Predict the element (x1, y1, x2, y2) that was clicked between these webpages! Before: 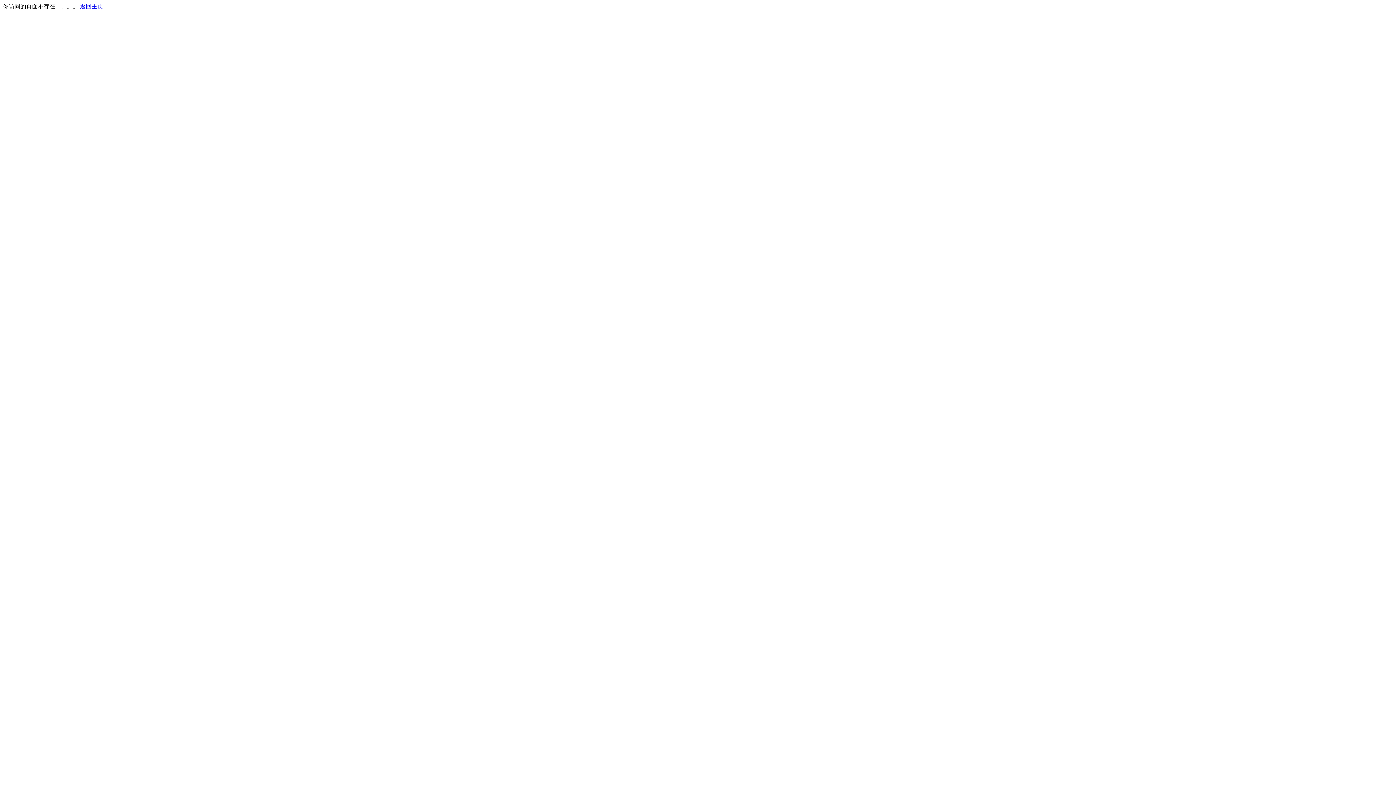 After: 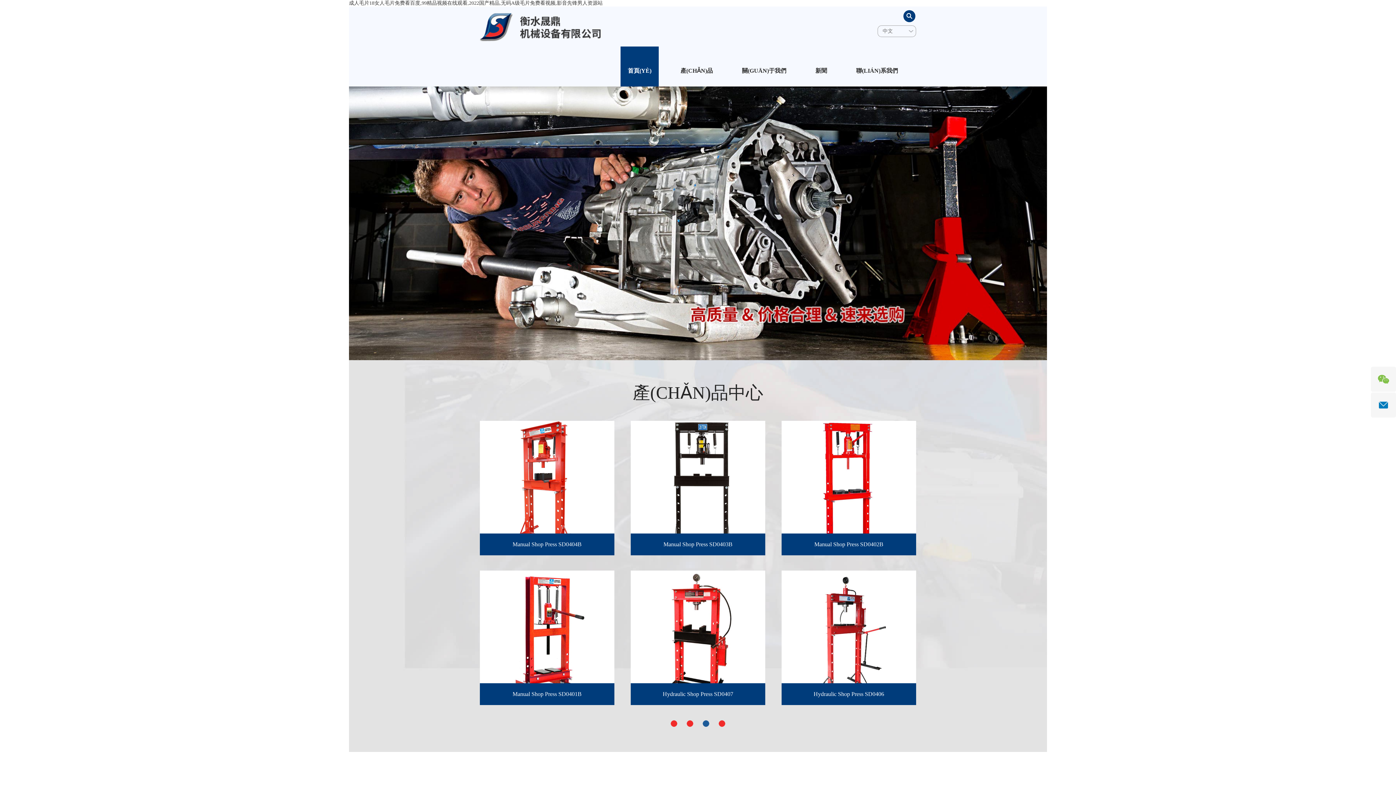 Action: label: 返回主页 bbox: (80, 3, 103, 9)